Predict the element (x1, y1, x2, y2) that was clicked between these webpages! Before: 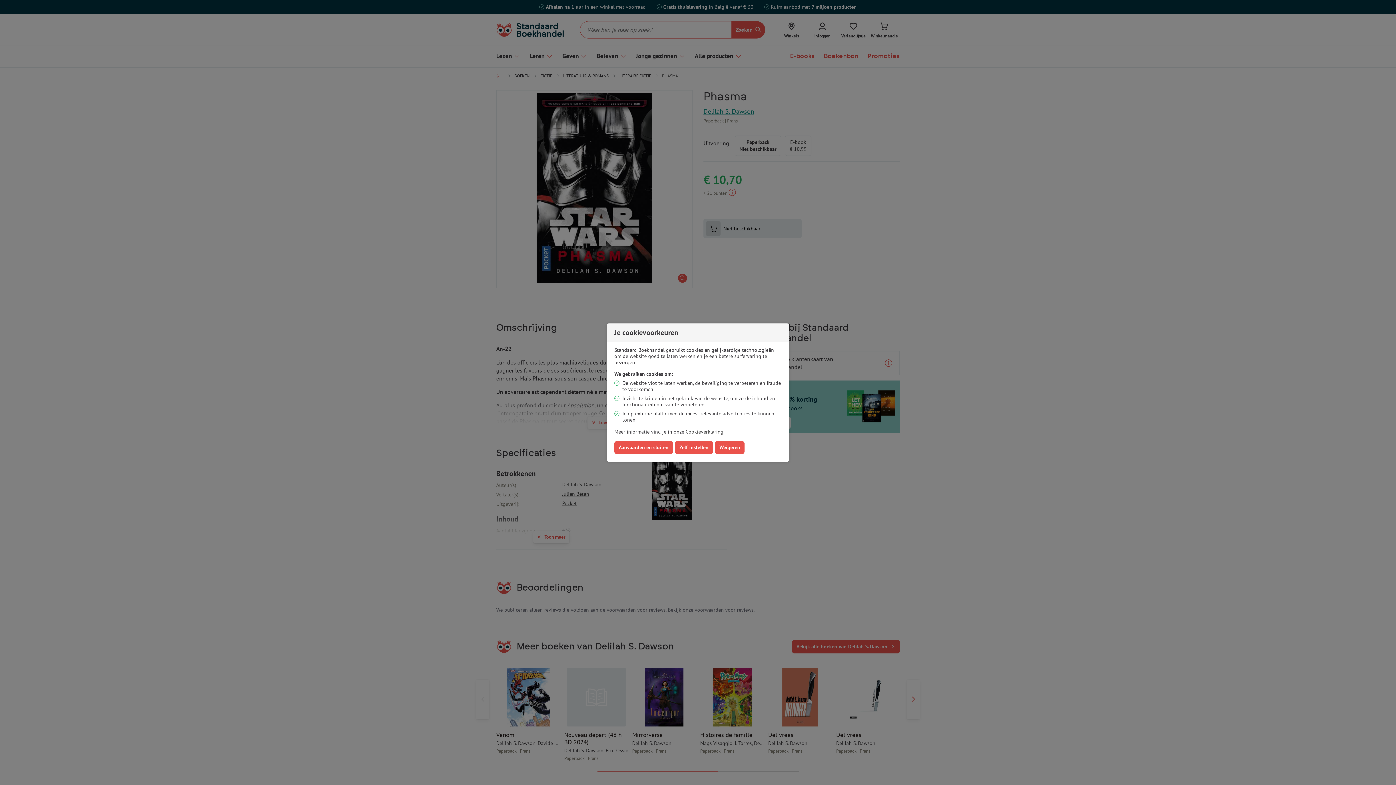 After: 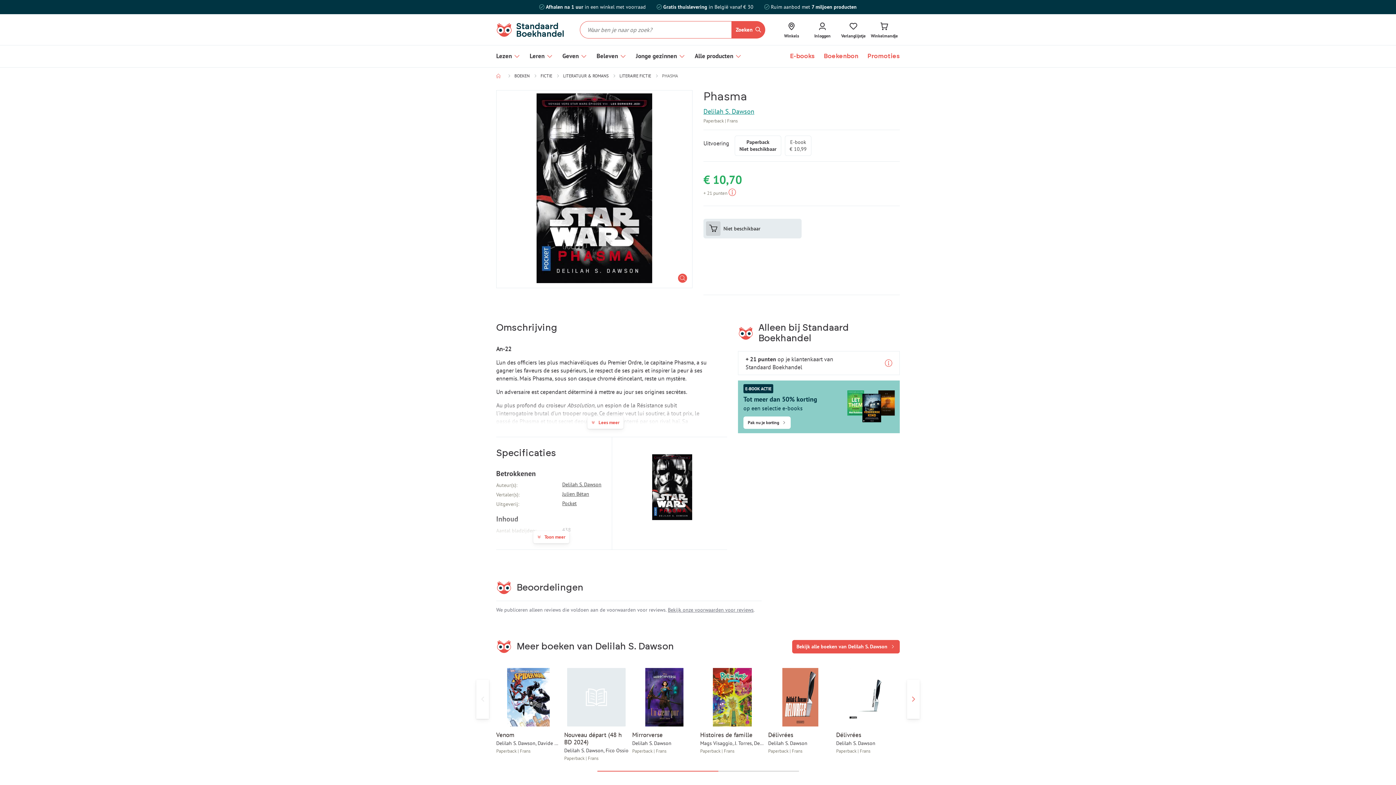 Action: label: Aanvaarden en sluiten bbox: (614, 441, 673, 454)